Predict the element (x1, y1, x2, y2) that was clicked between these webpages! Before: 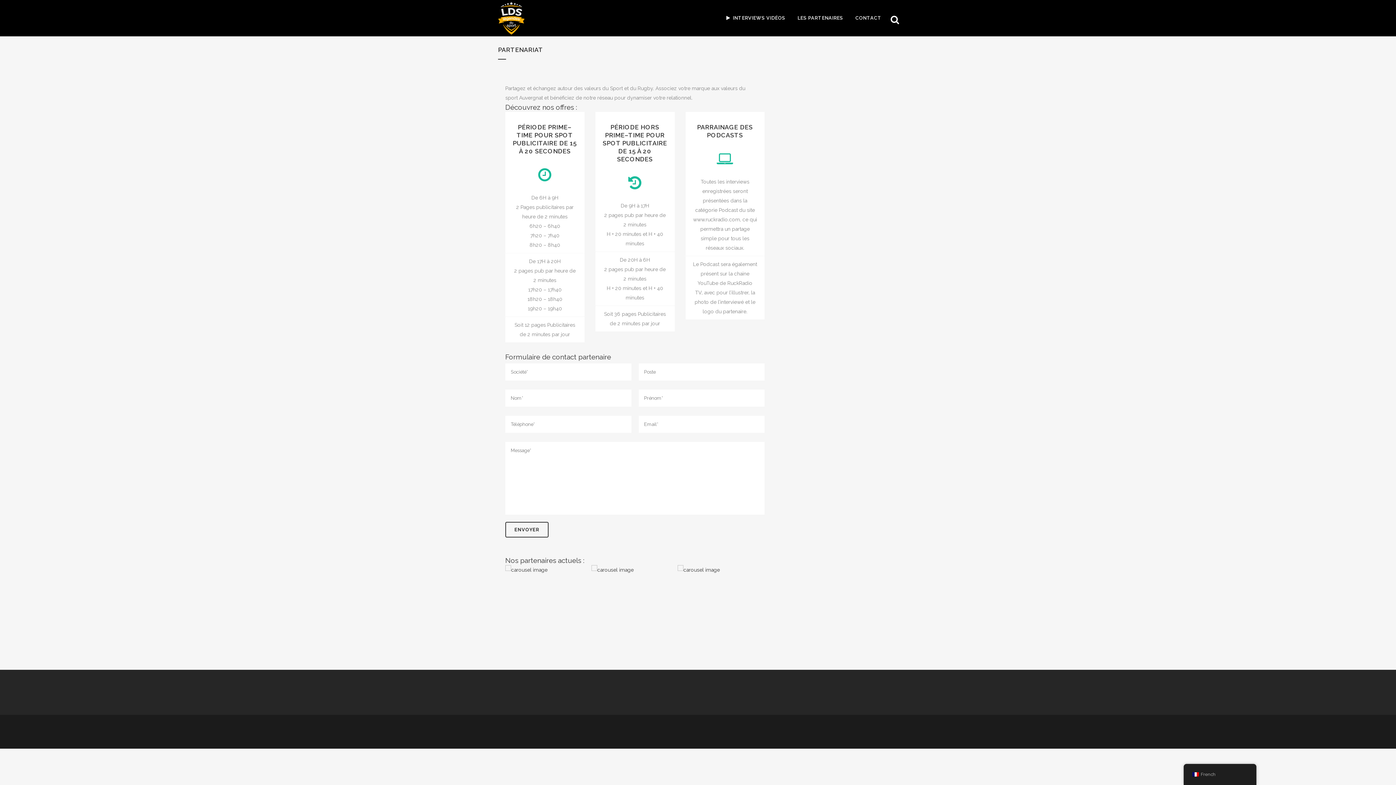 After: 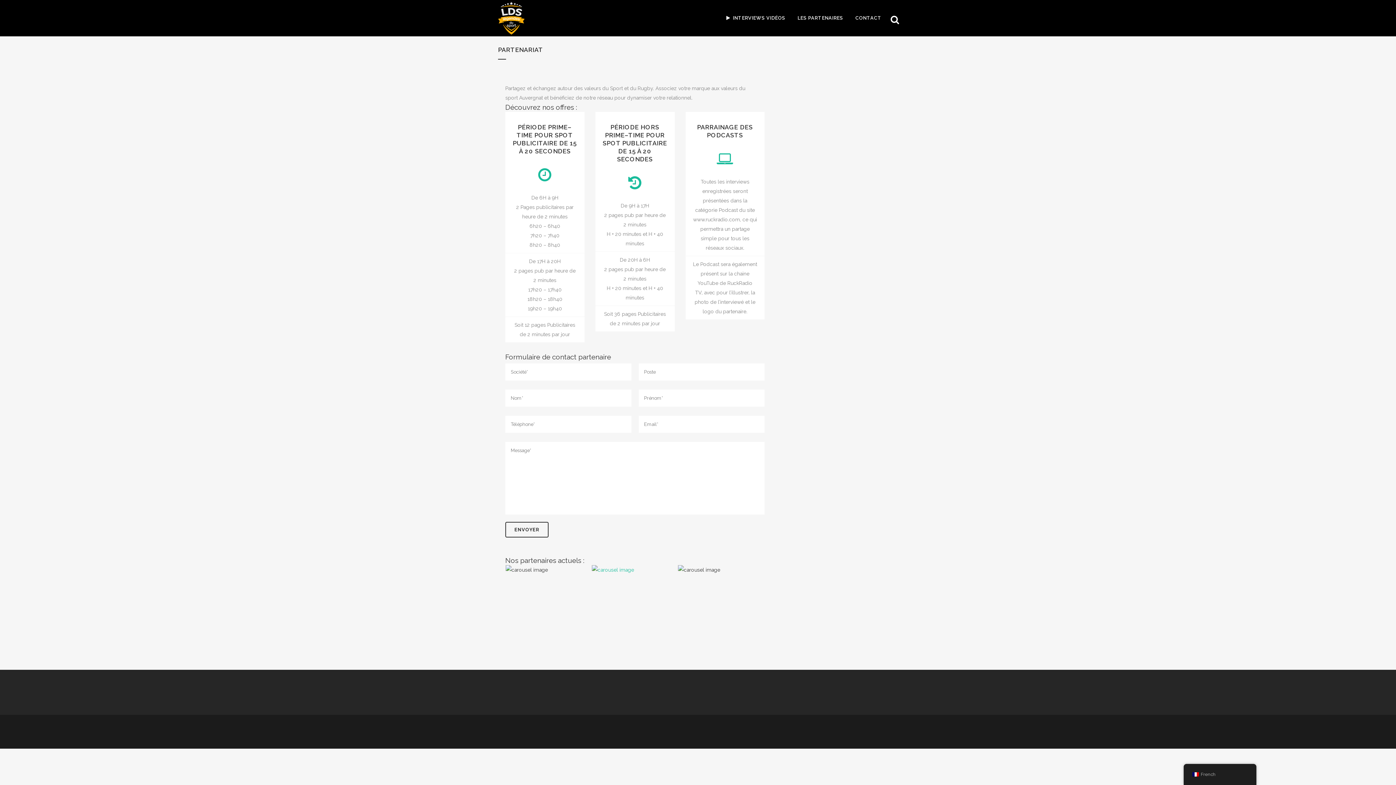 Action: bbox: (591, 565, 677, 574)